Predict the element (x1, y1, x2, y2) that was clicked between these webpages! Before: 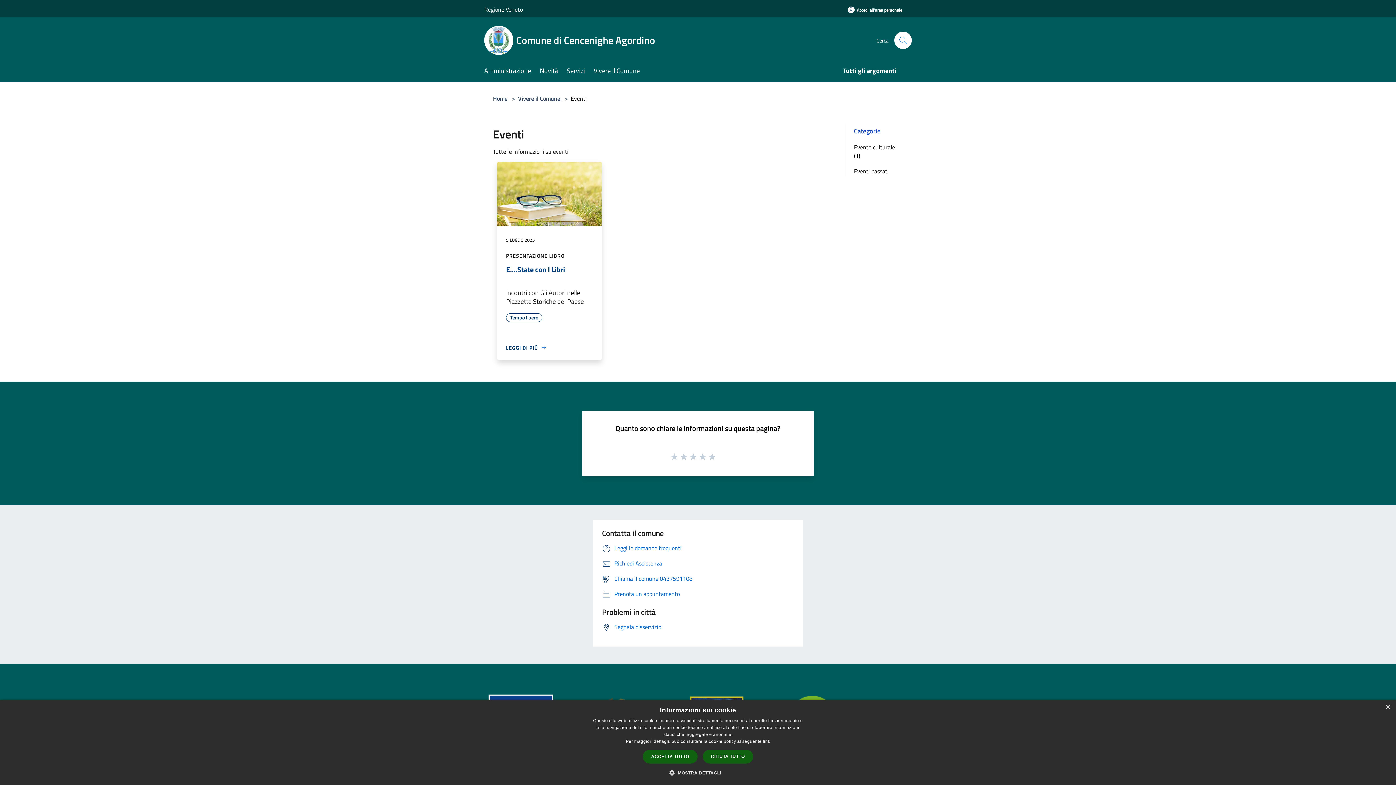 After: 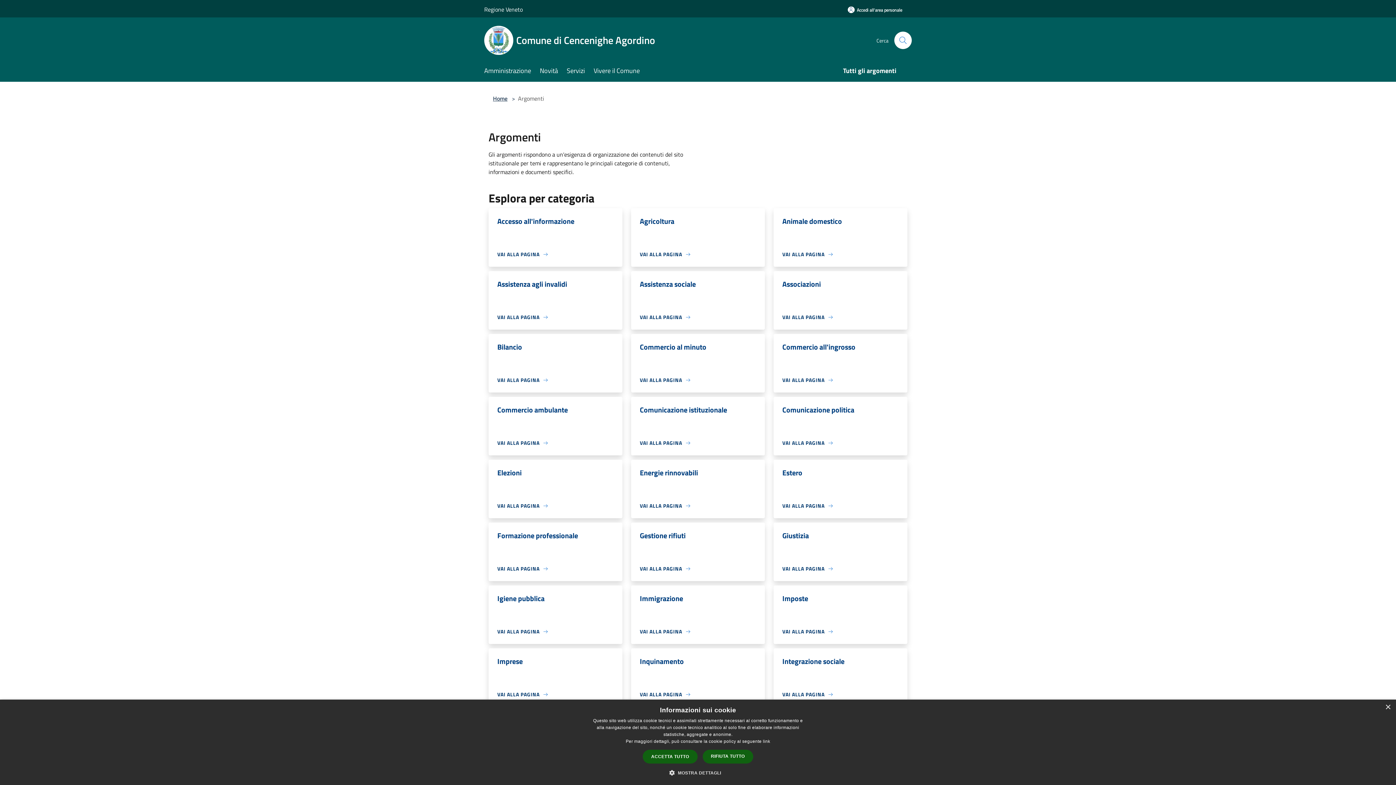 Action: bbox: (843, 61, 905, 81) label: Tutti gli argomenti